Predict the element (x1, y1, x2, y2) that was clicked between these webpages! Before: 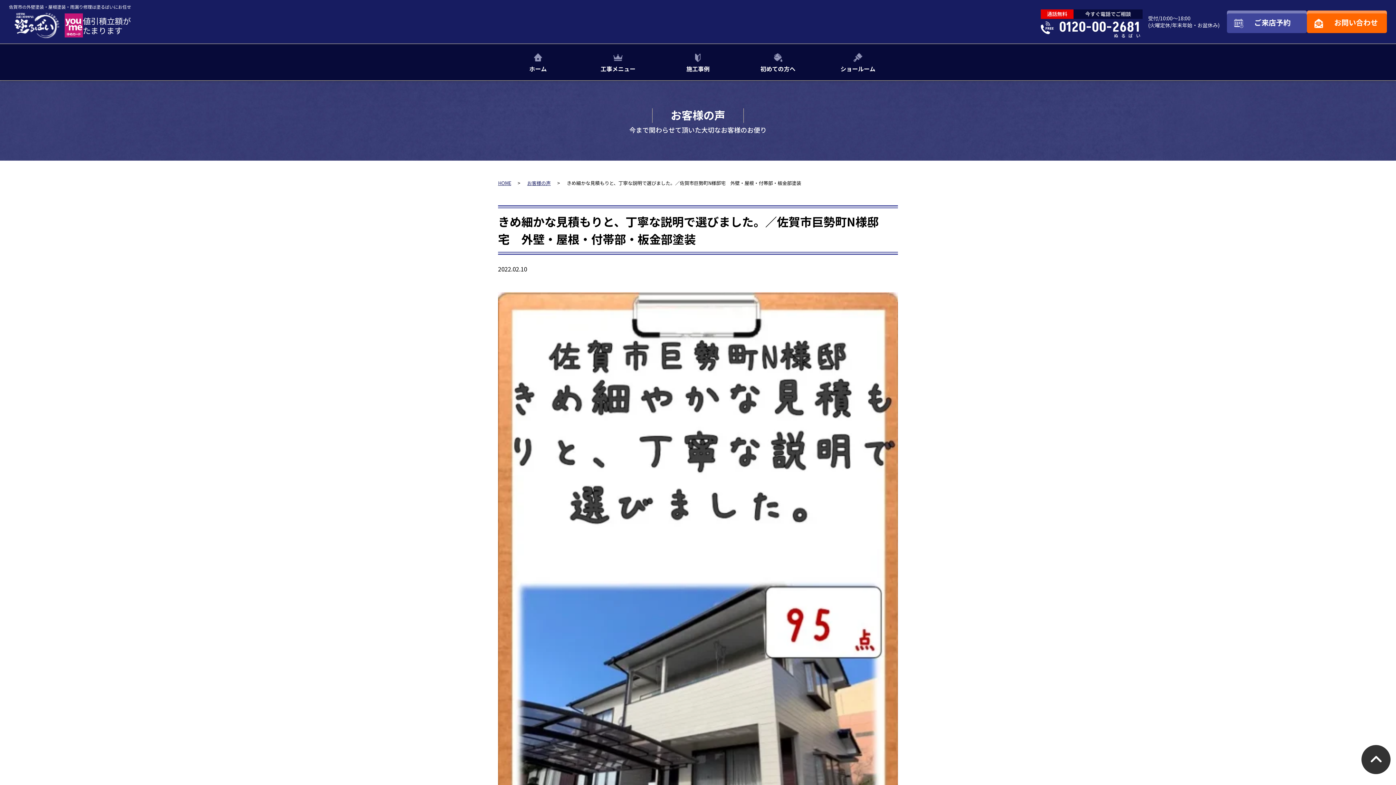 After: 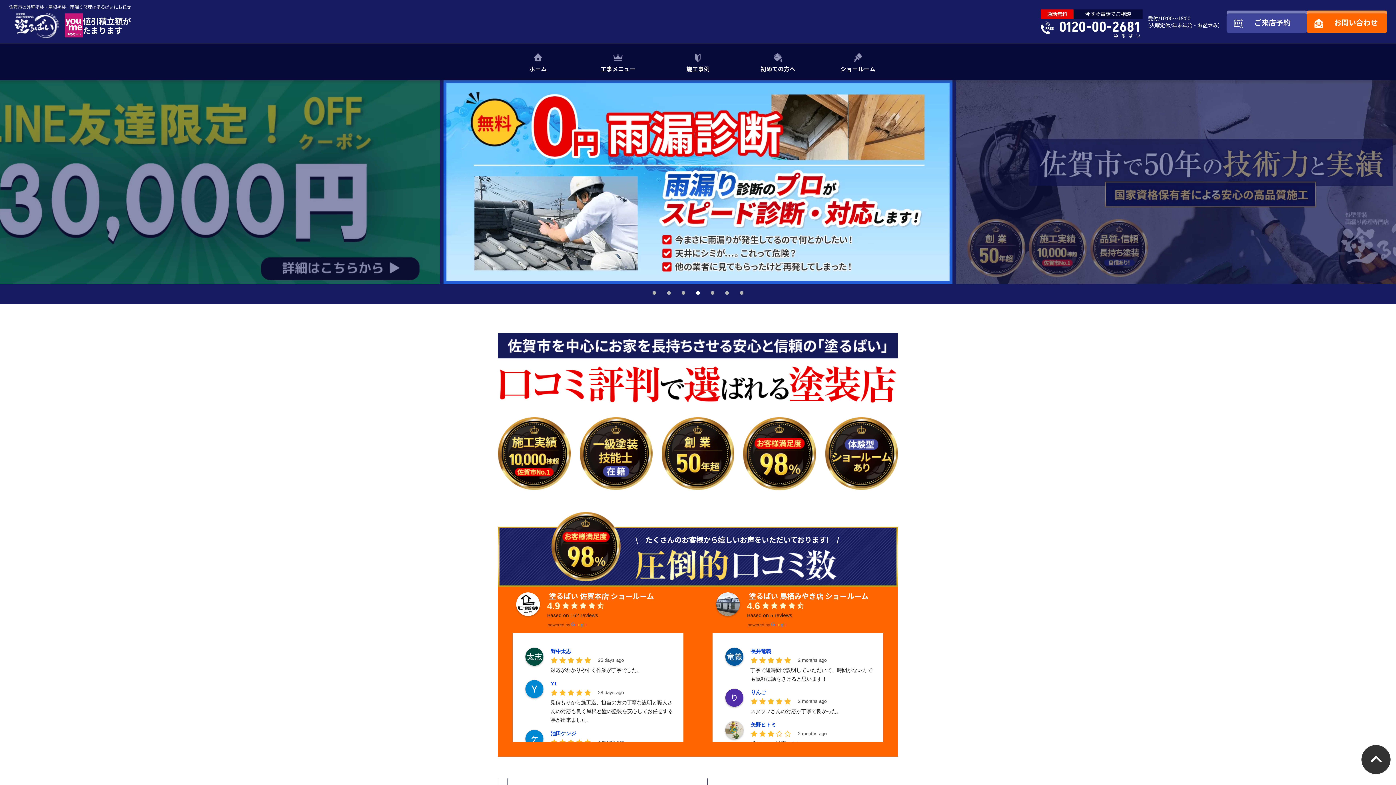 Action: bbox: (498, 44, 578, 80) label: ホーム